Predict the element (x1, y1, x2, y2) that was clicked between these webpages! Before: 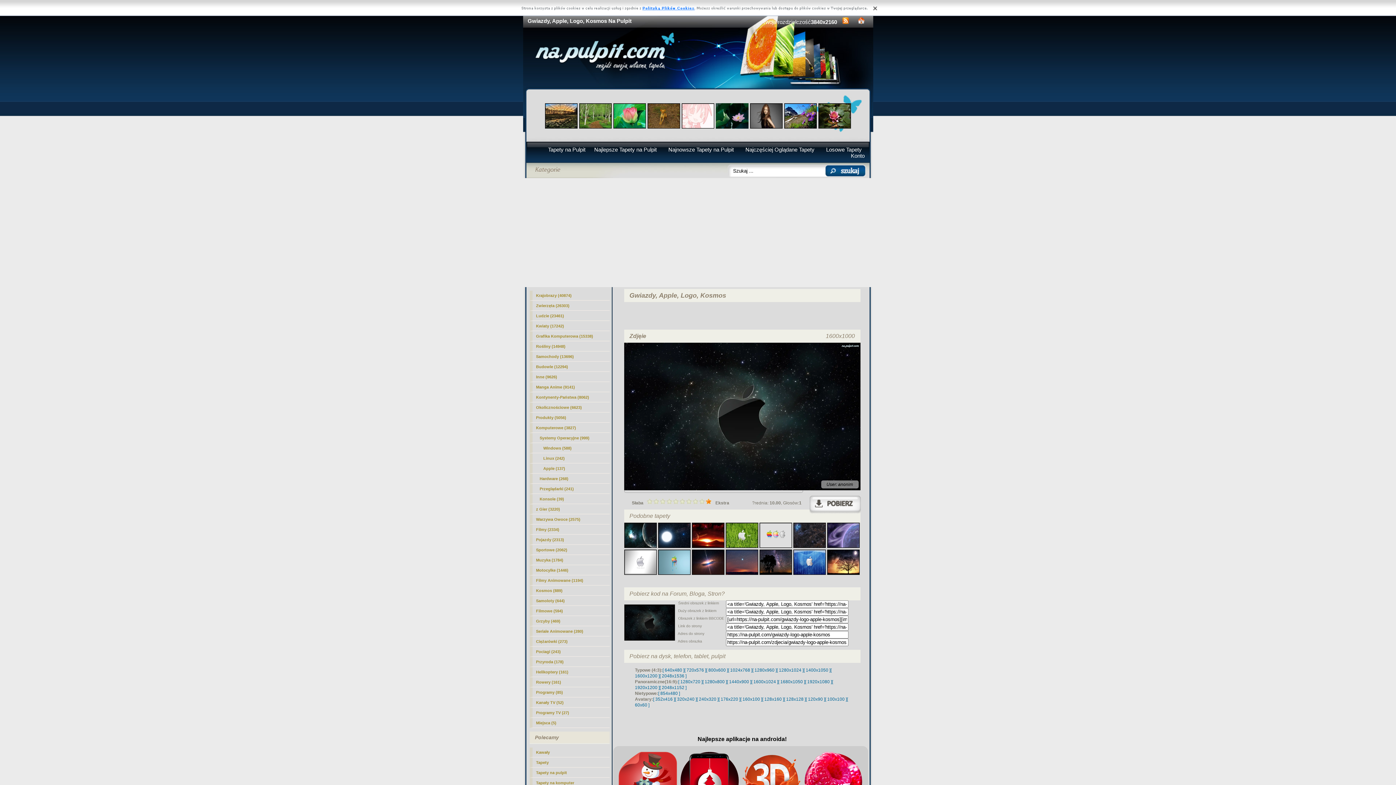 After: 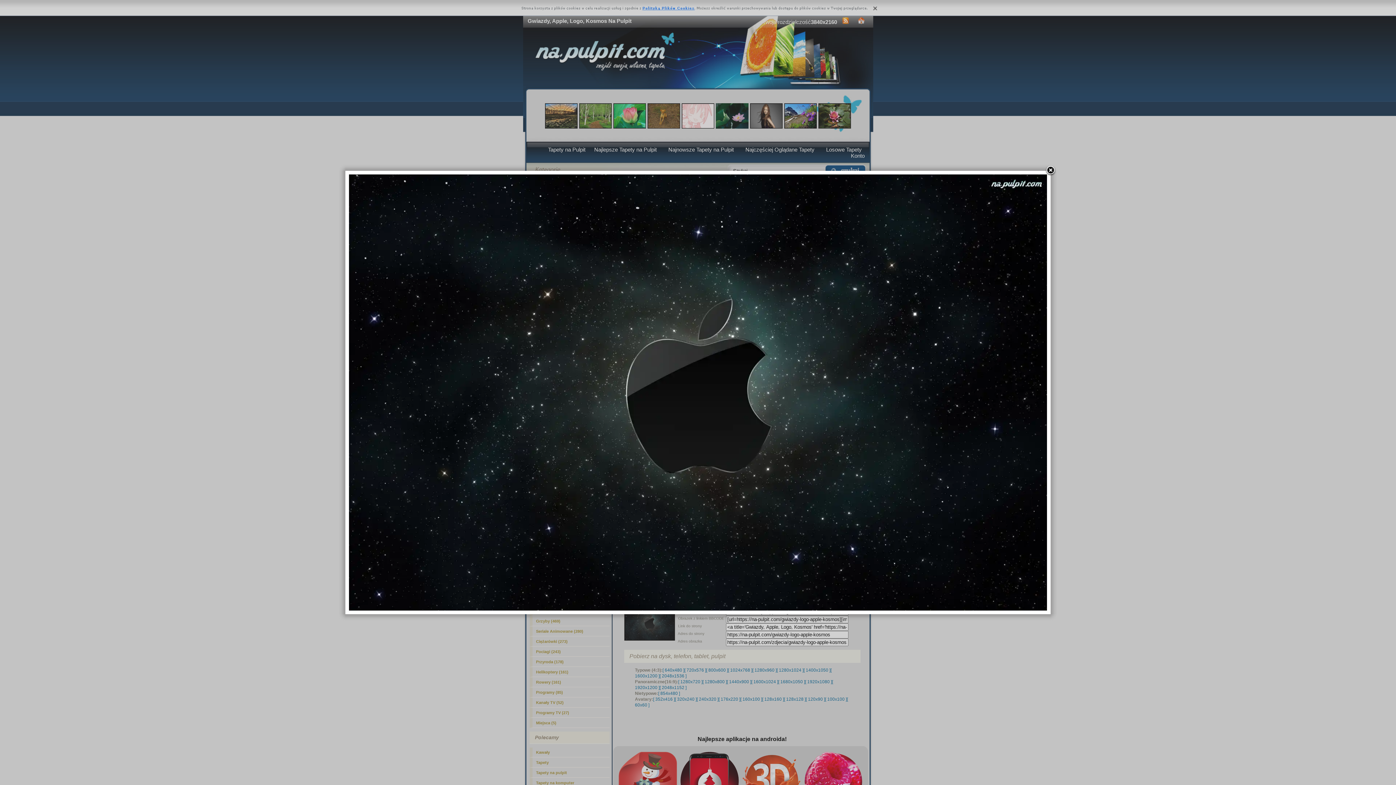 Action: label: User: anonim bbox: (624, 486, 860, 491)